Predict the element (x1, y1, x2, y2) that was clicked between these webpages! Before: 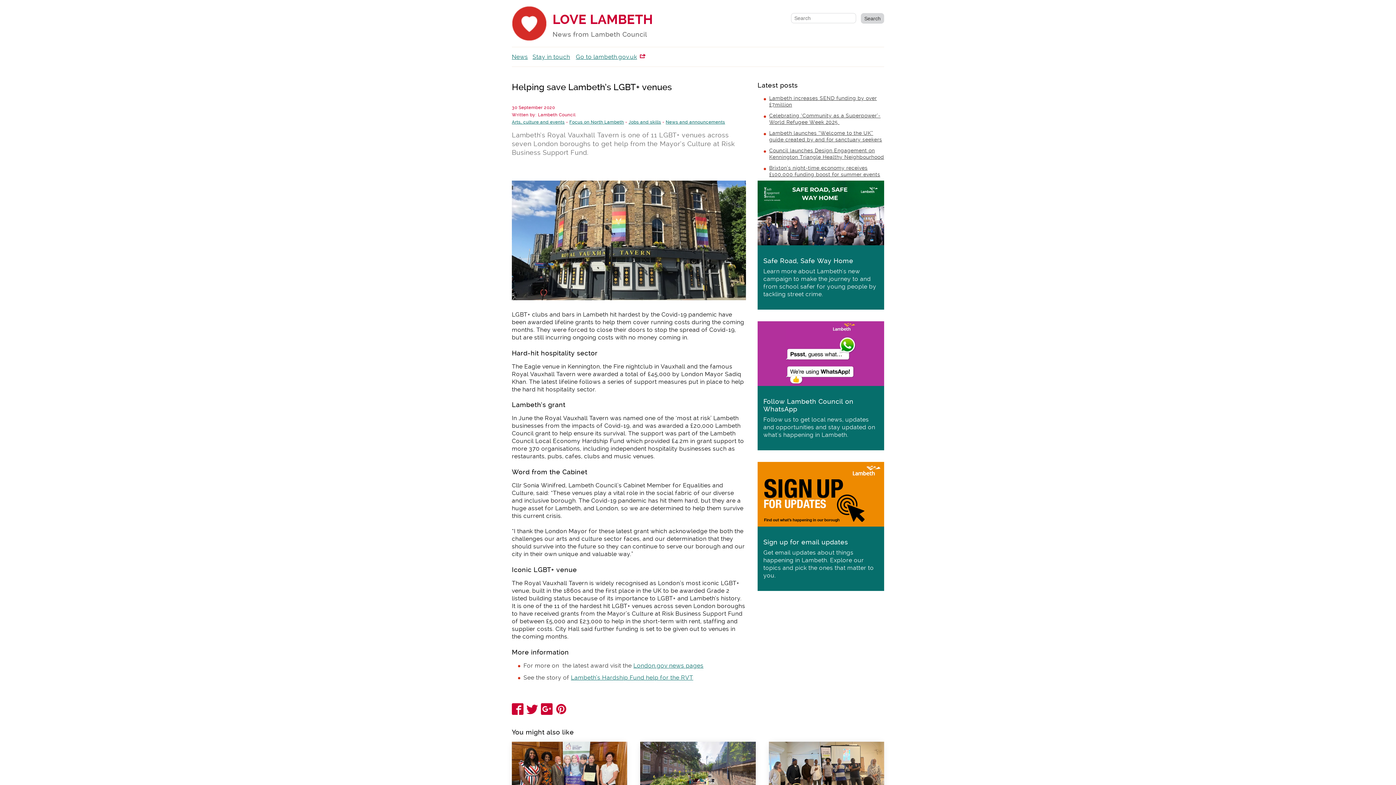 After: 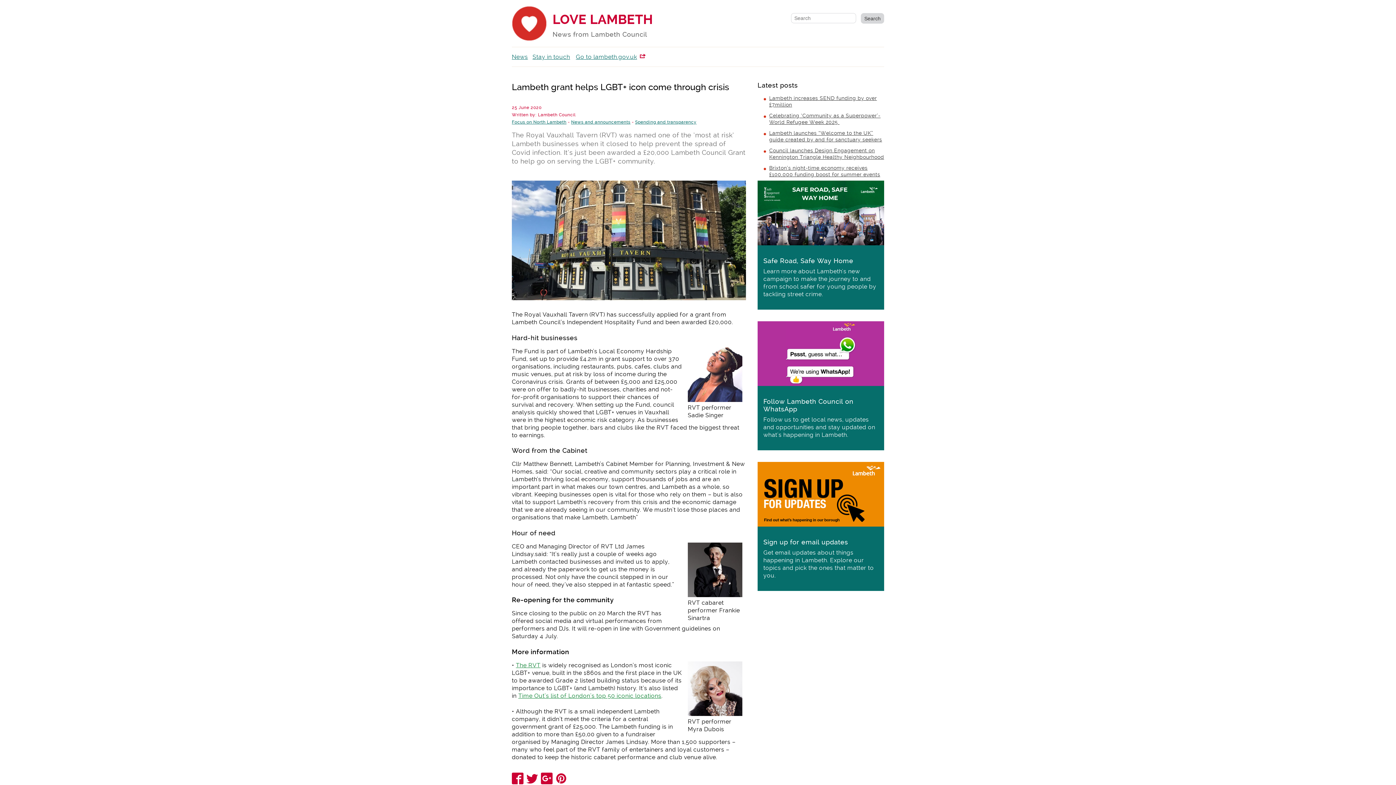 Action: label: Lambeth’s Hardship Fund help for the RVT bbox: (571, 674, 693, 681)